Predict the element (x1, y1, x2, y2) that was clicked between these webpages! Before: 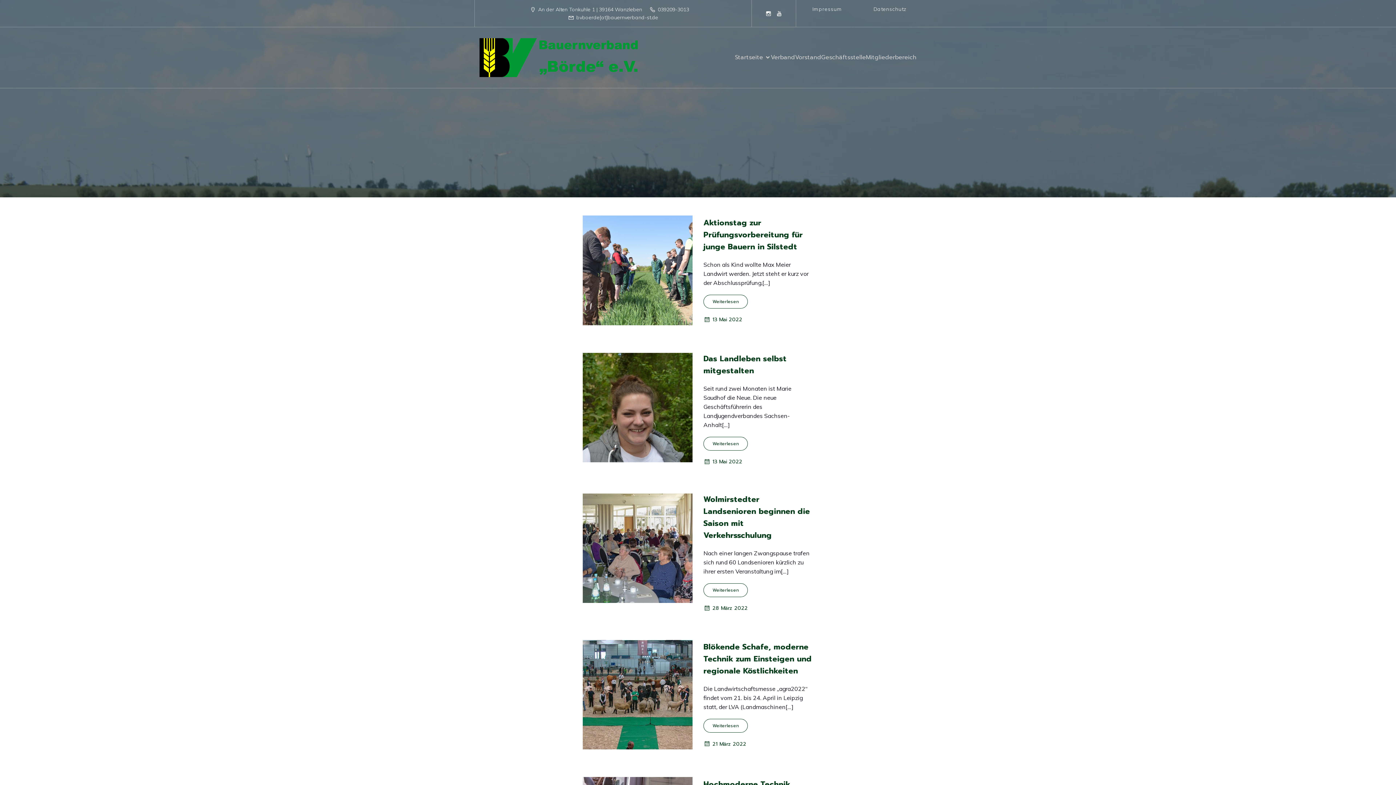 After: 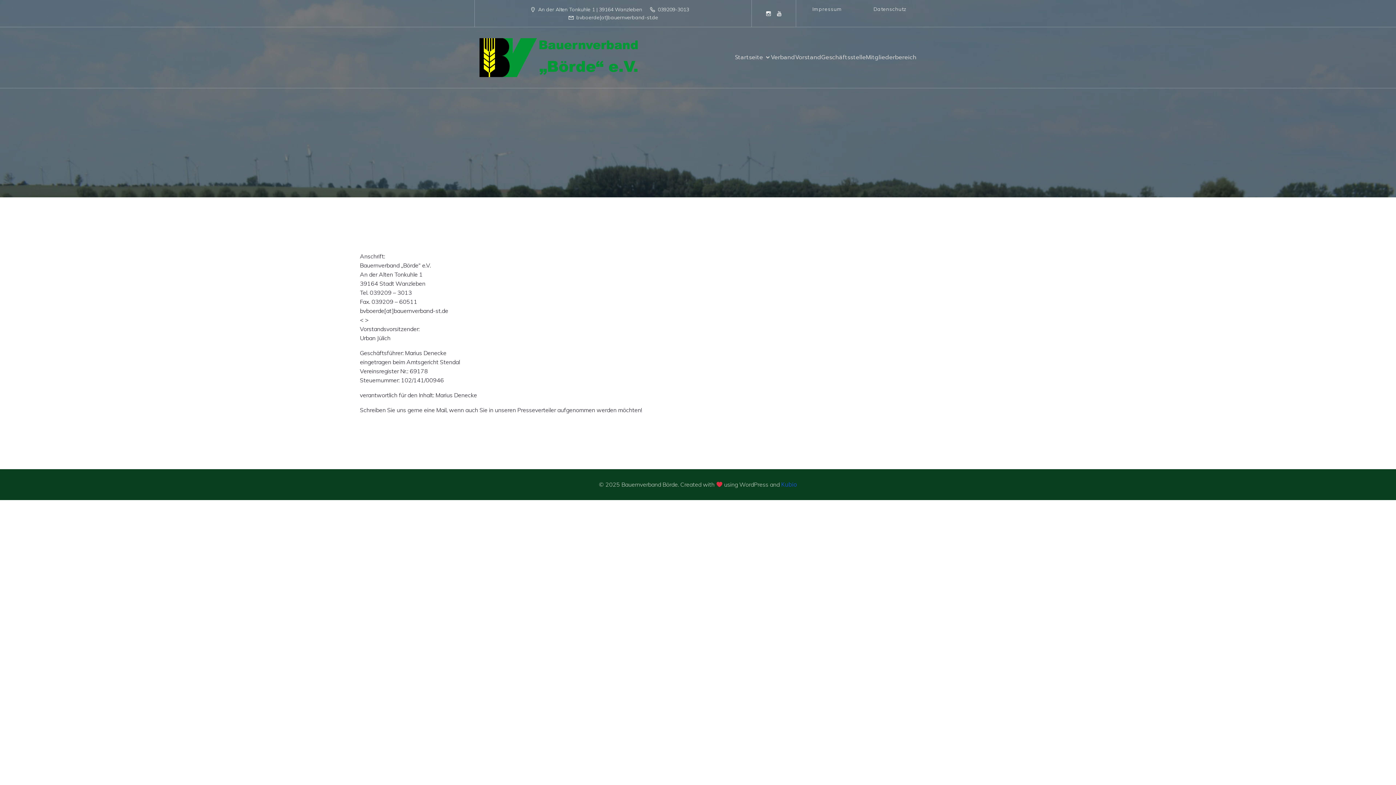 Action: bbox: (803, 0, 851, 18) label: Impressum